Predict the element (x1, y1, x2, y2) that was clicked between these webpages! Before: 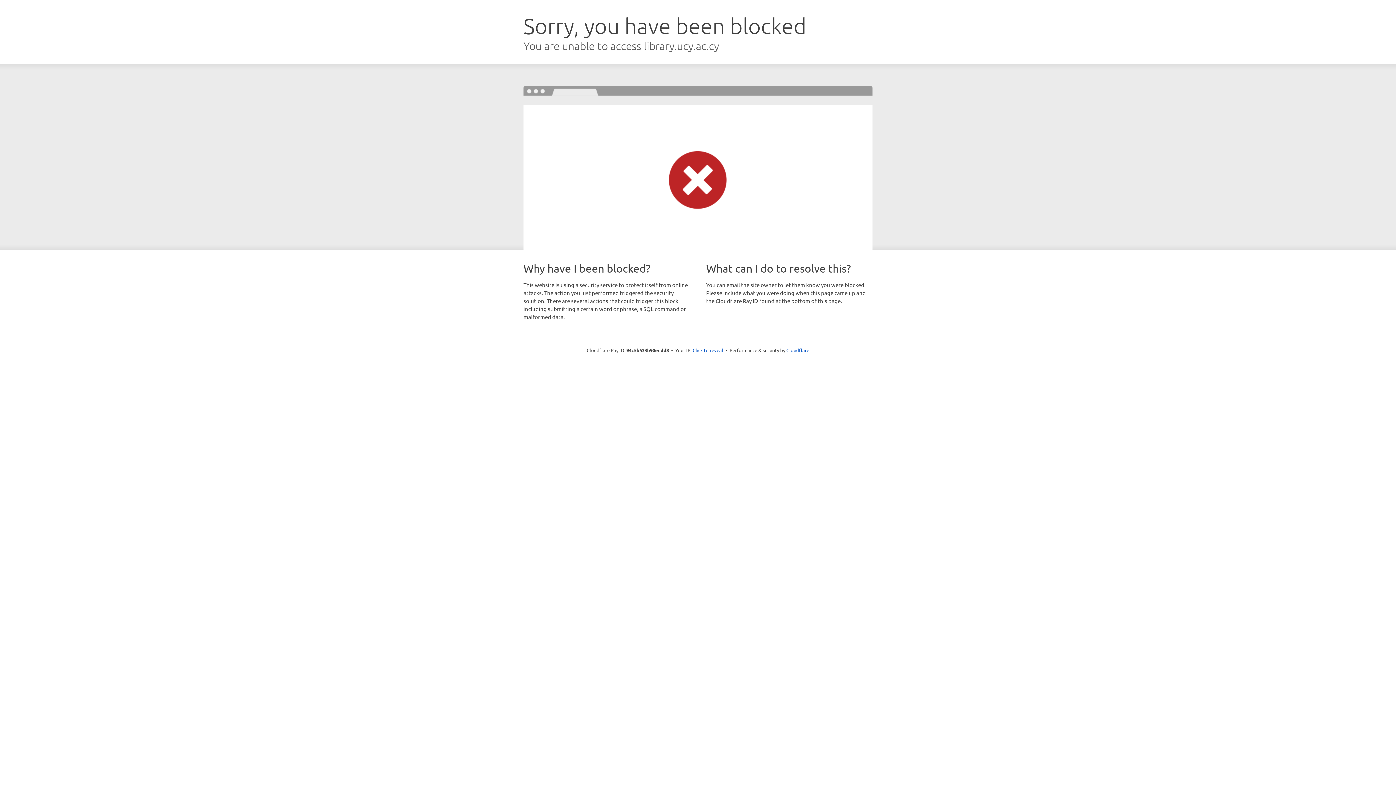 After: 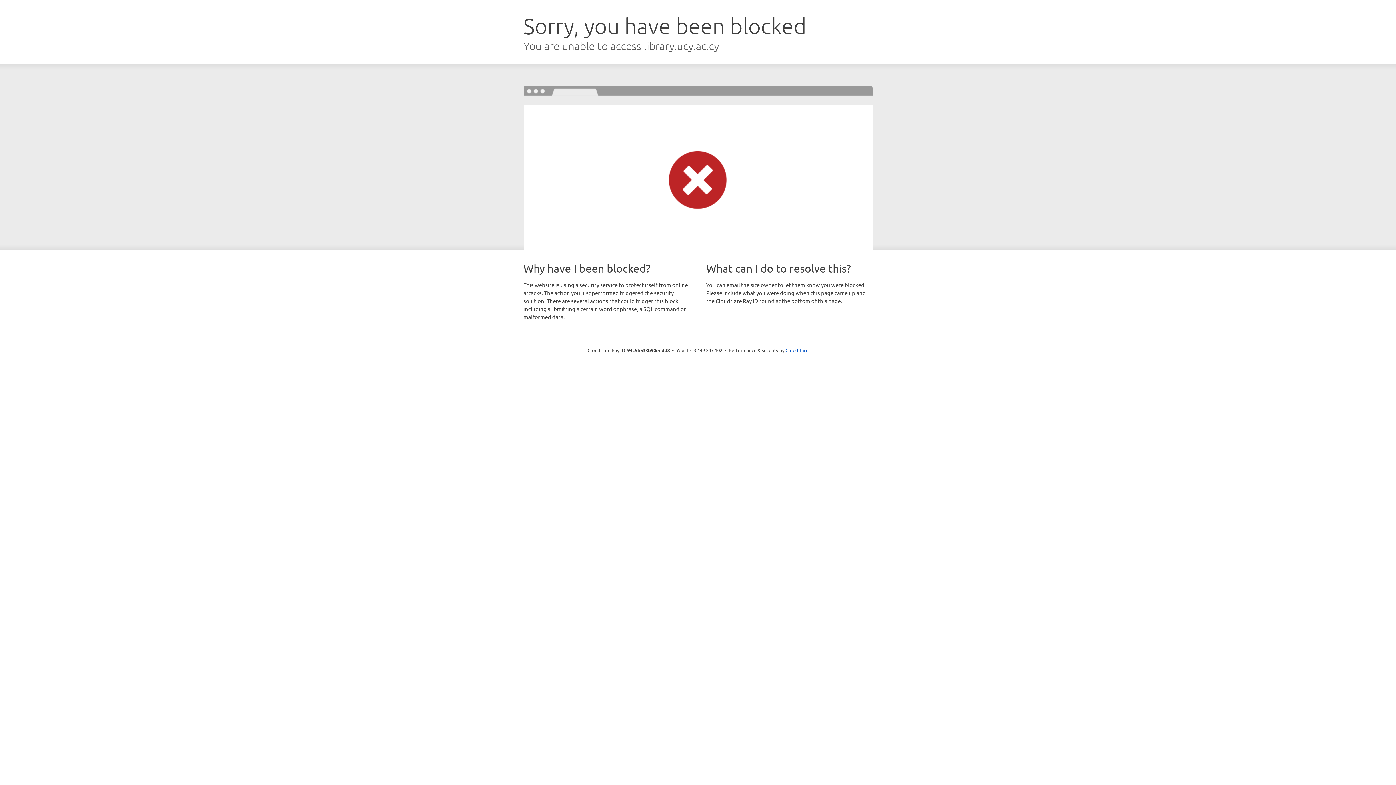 Action: bbox: (692, 346, 723, 353) label: Click to reveal